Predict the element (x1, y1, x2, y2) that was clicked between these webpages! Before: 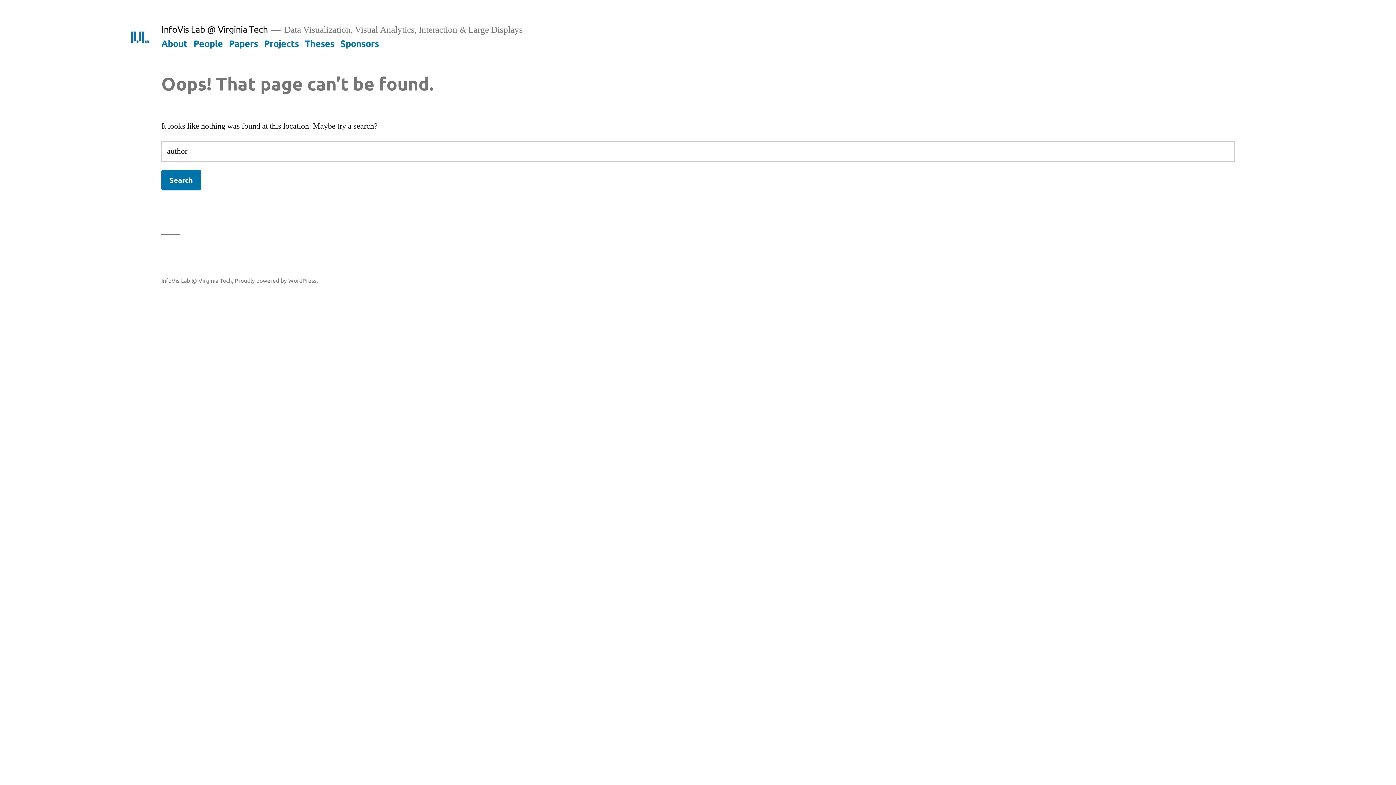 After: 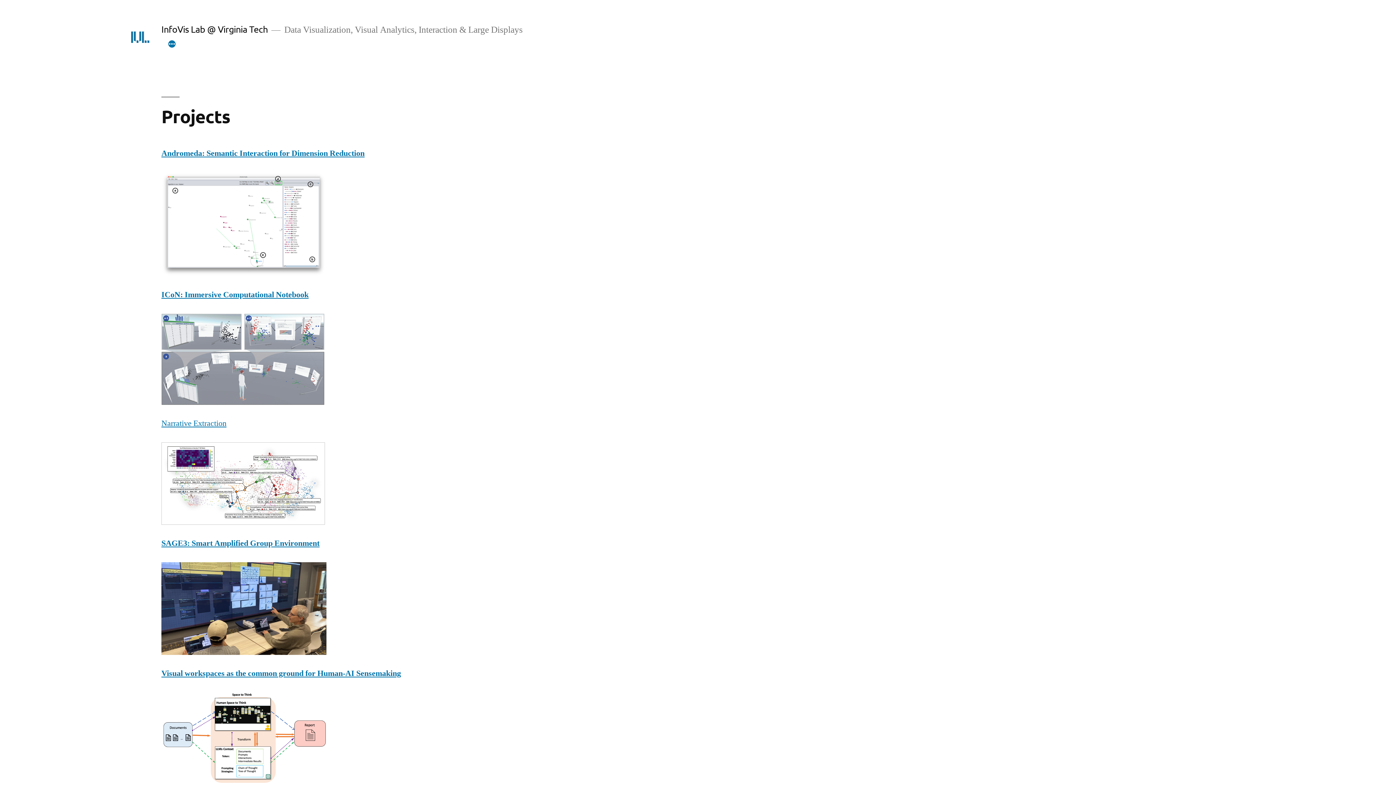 Action: bbox: (264, 37, 298, 48) label: Projects